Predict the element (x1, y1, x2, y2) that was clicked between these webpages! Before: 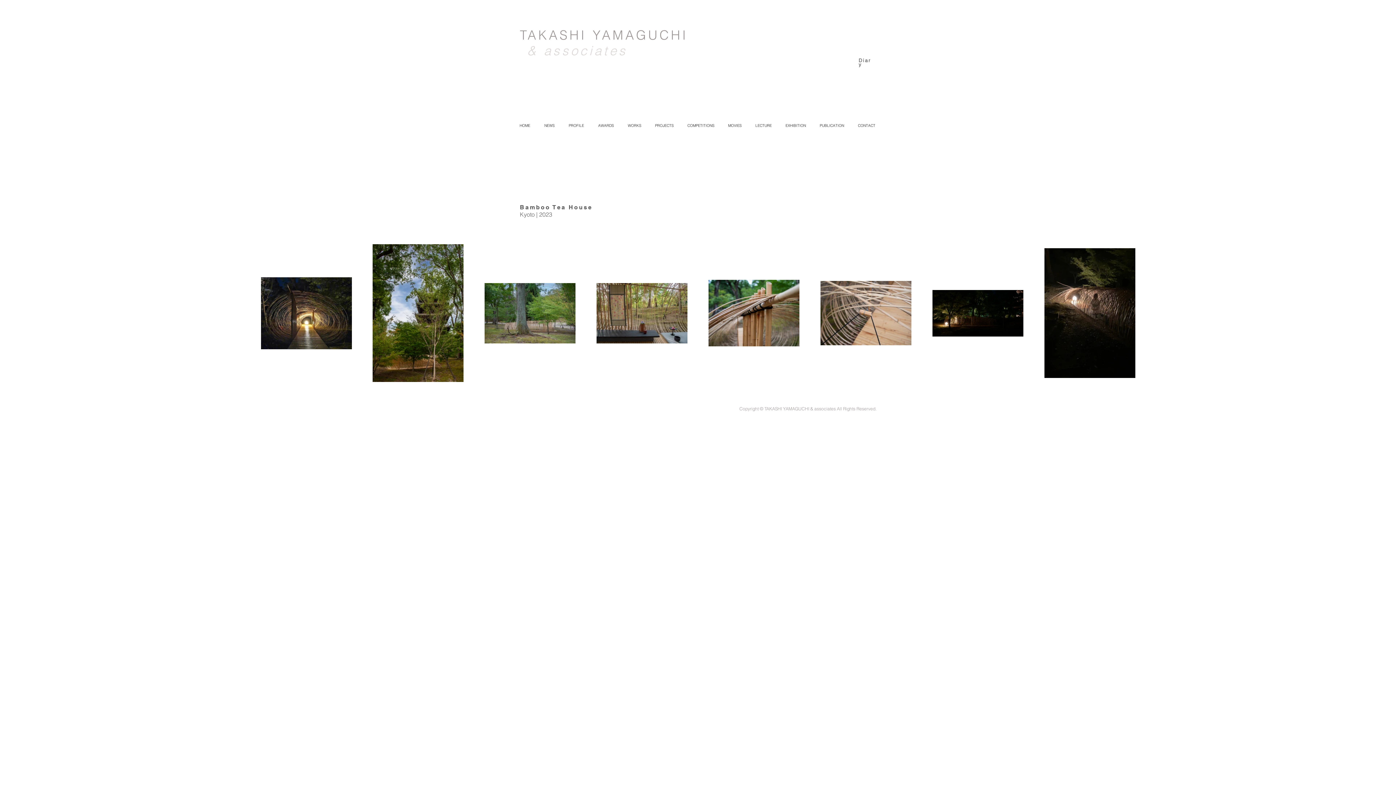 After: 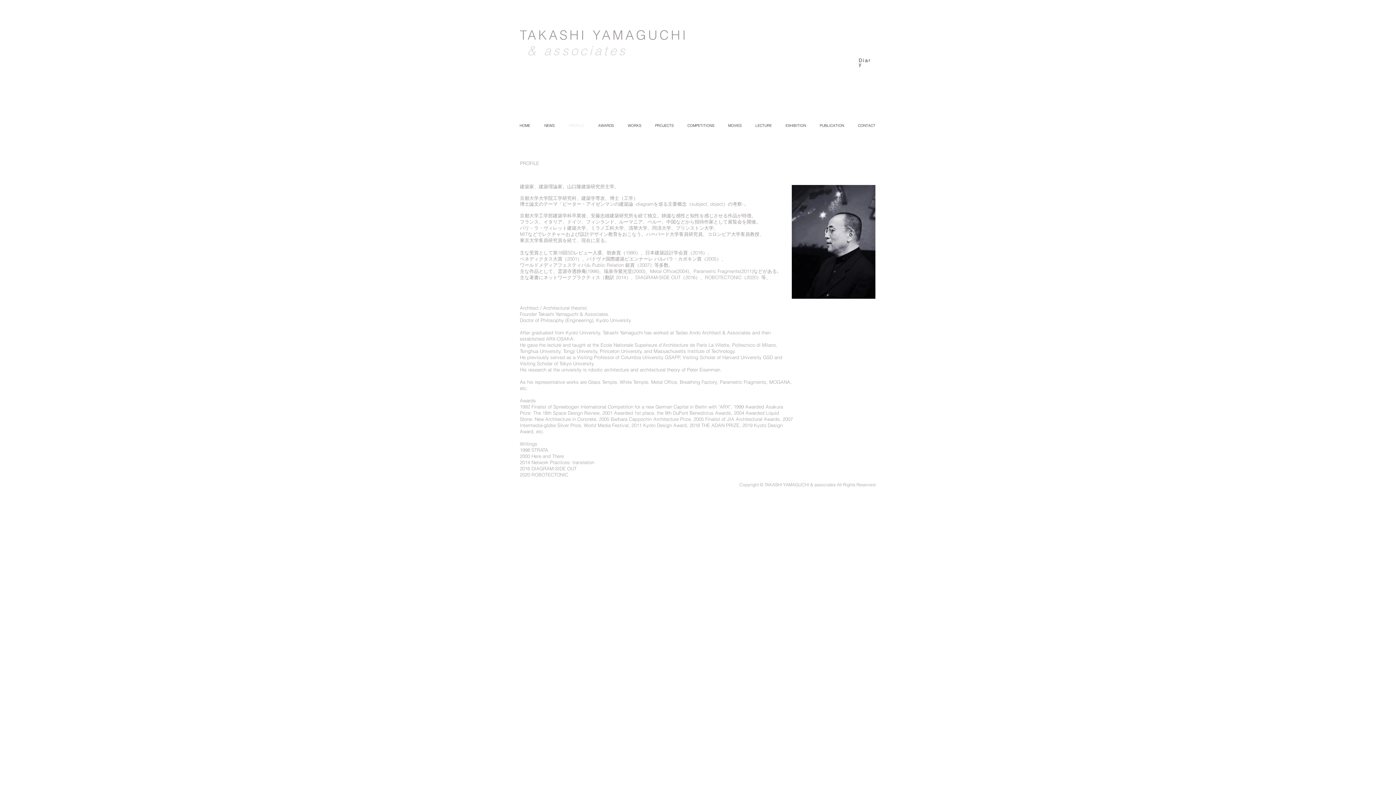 Action: label: PROFILE bbox: (561, 121, 591, 130)